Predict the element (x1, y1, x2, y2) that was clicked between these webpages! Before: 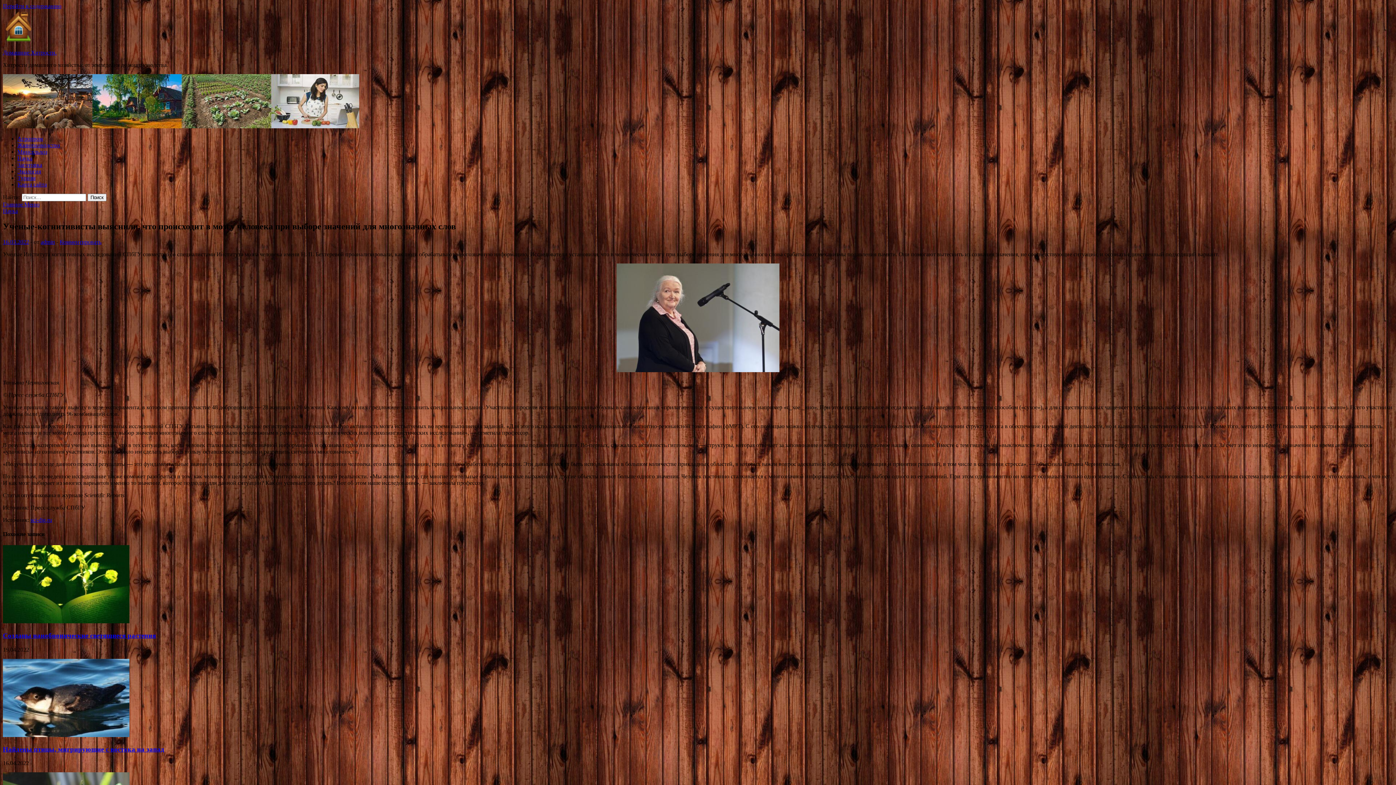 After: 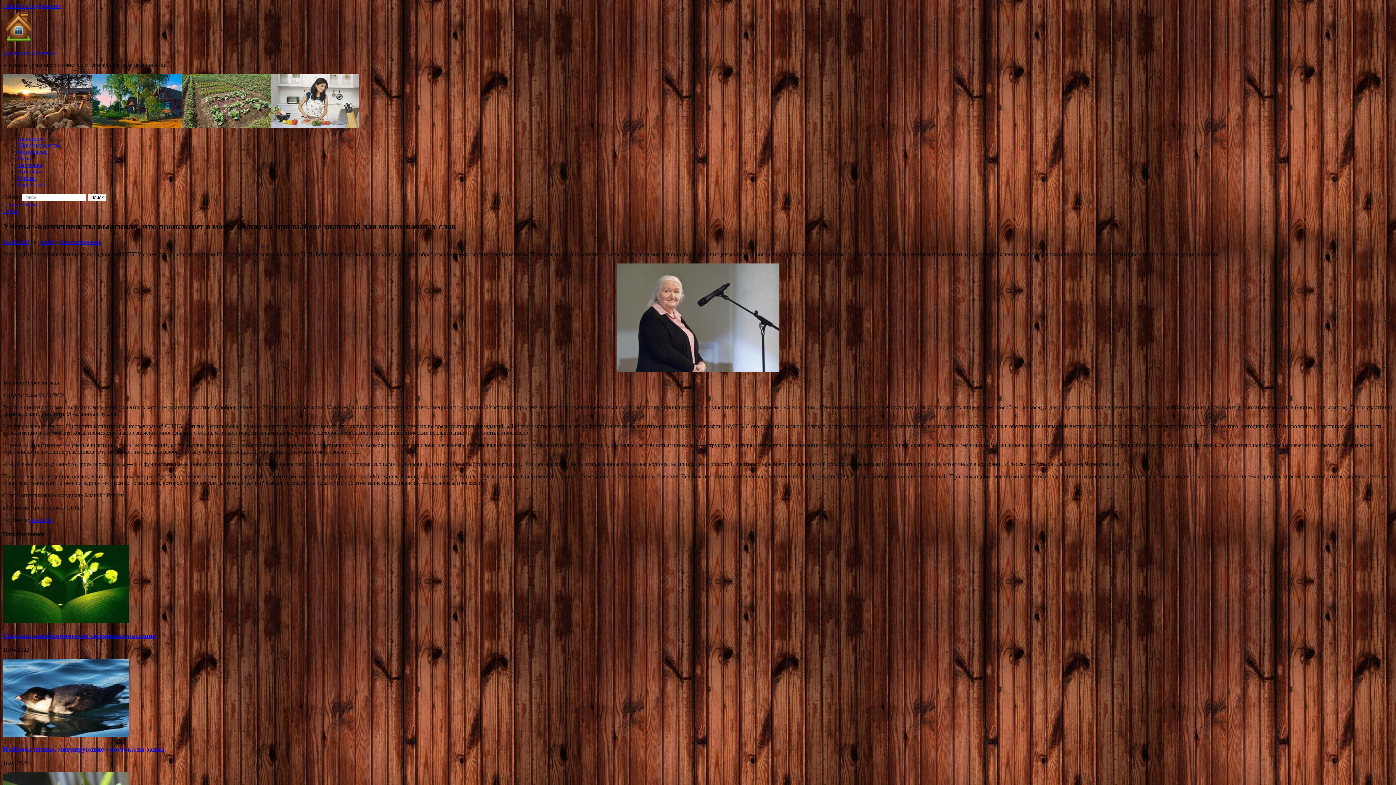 Action: bbox: (59, 238, 101, 245) label: Комментировать